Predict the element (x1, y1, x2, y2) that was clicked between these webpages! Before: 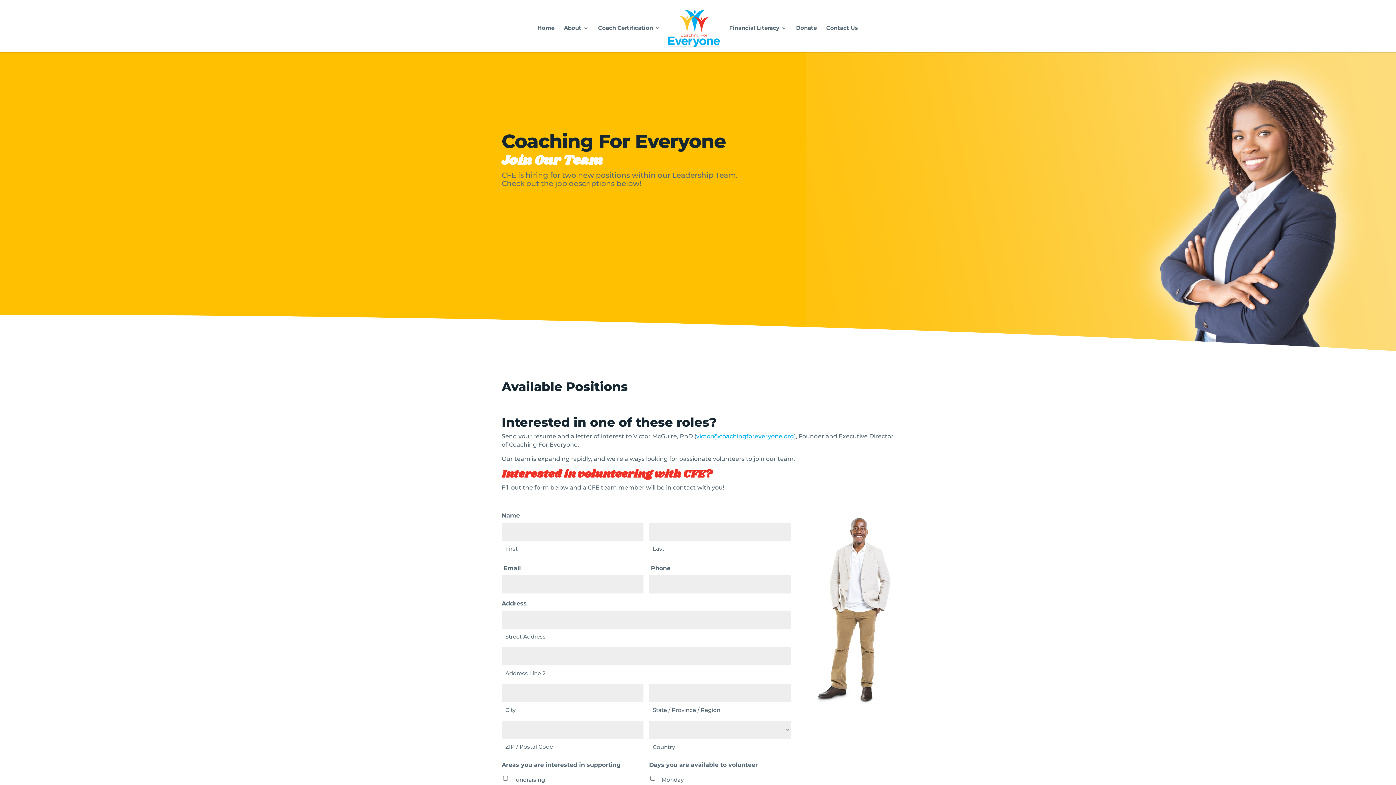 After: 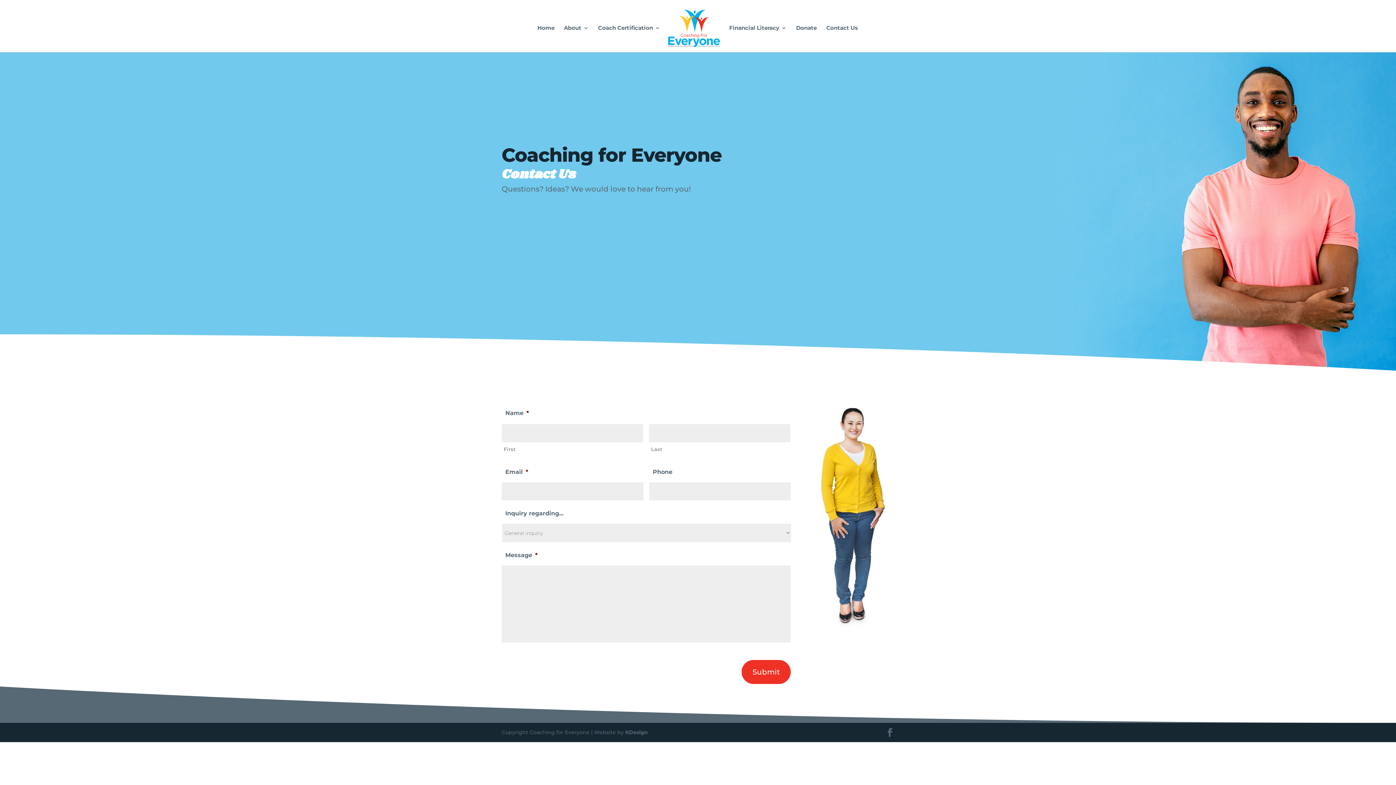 Action: bbox: (826, 25, 858, 52) label: Contact Us